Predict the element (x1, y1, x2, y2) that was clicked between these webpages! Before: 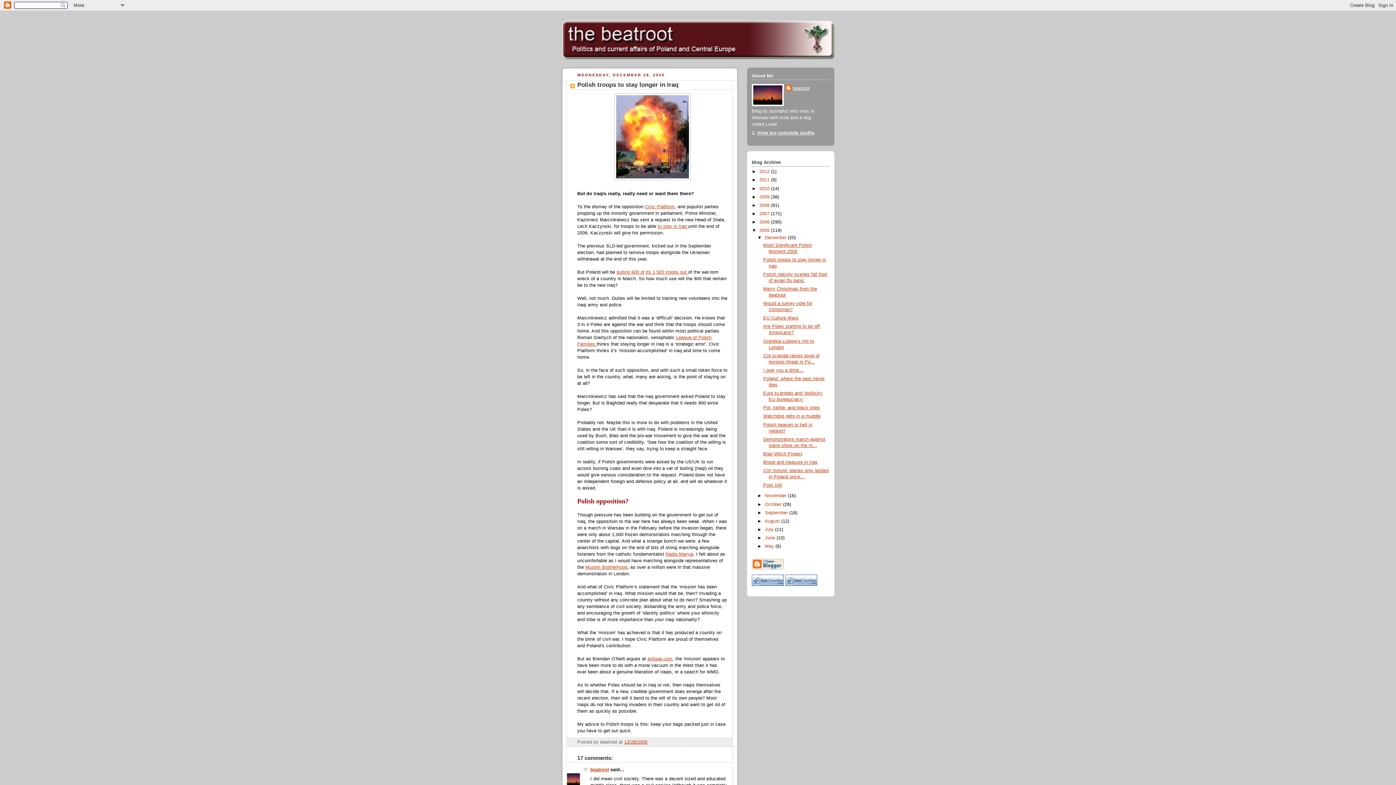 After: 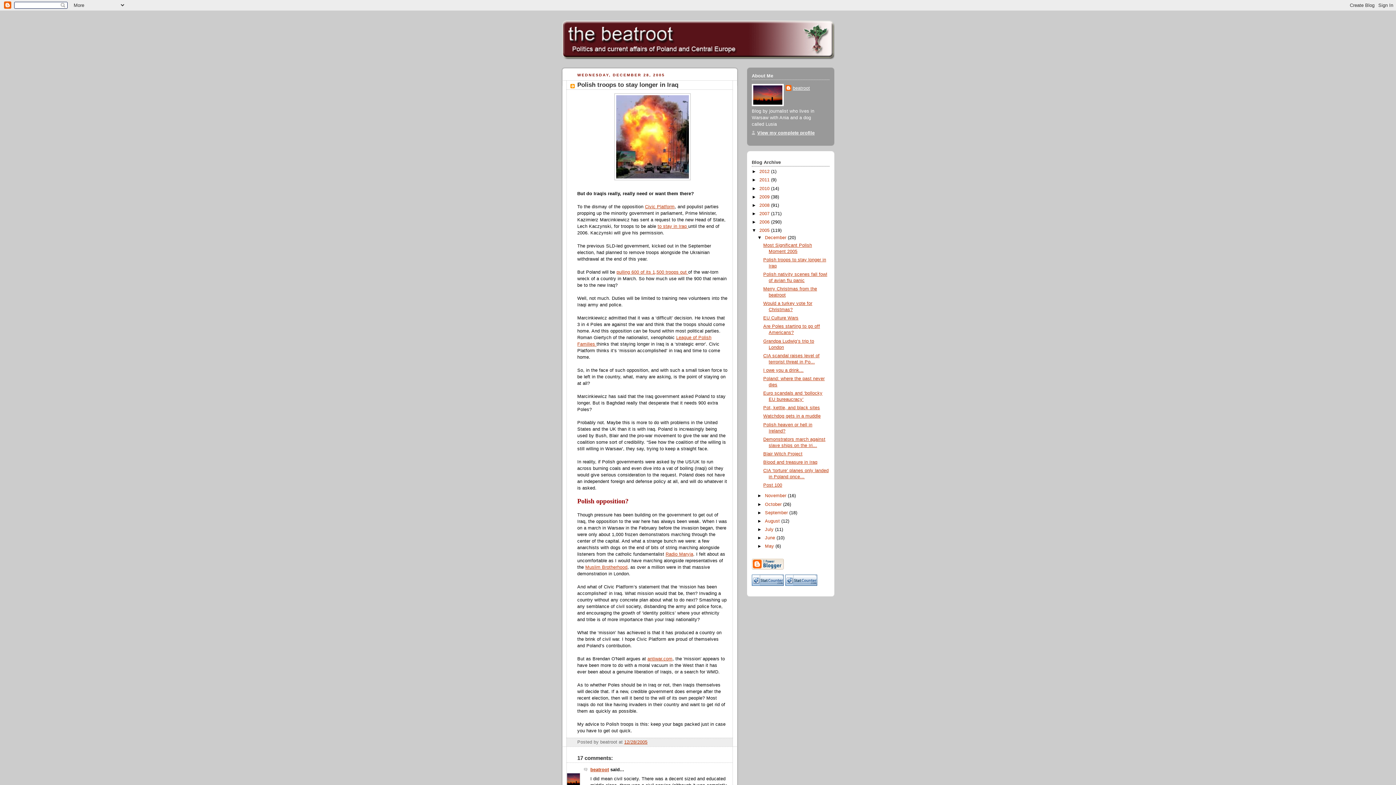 Action: bbox: (624, 740, 647, 745) label: 12/28/2005